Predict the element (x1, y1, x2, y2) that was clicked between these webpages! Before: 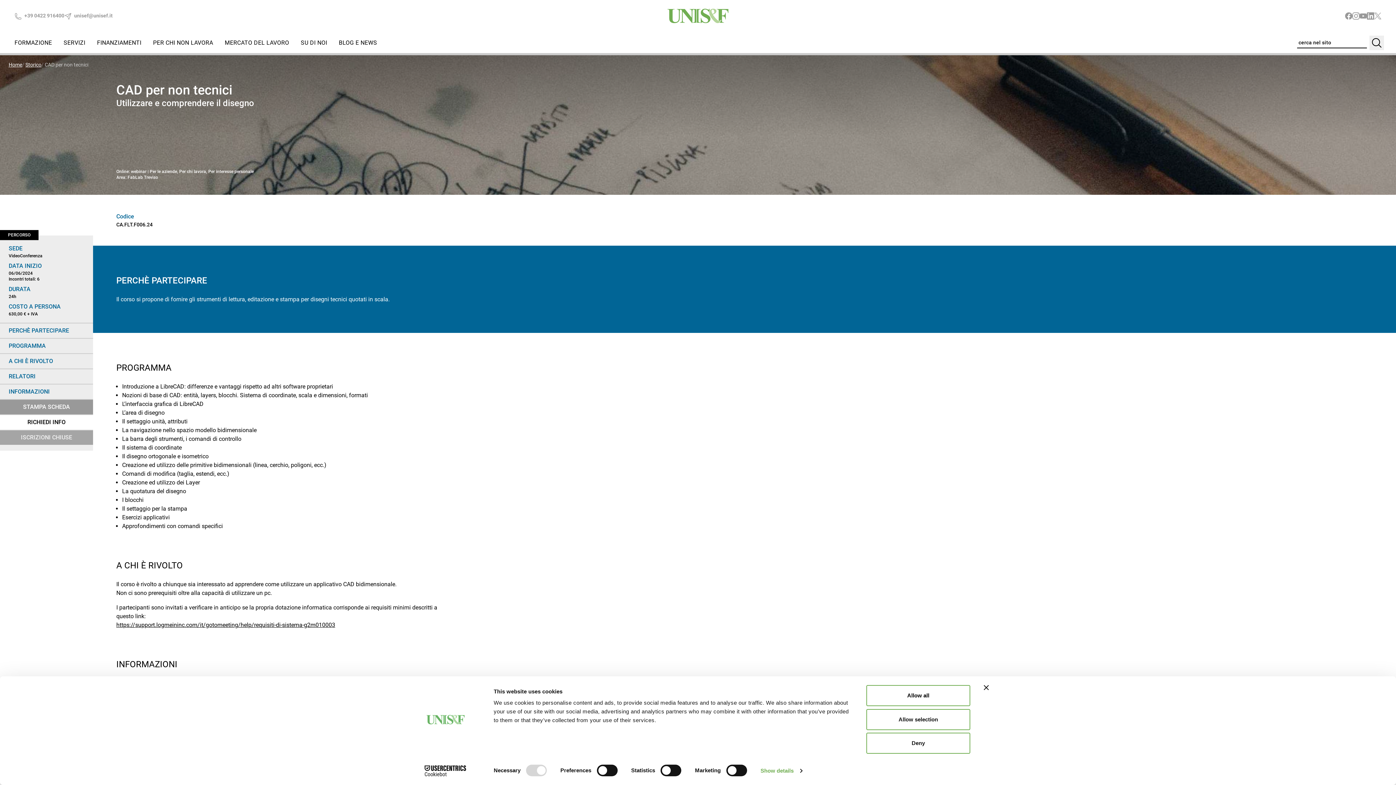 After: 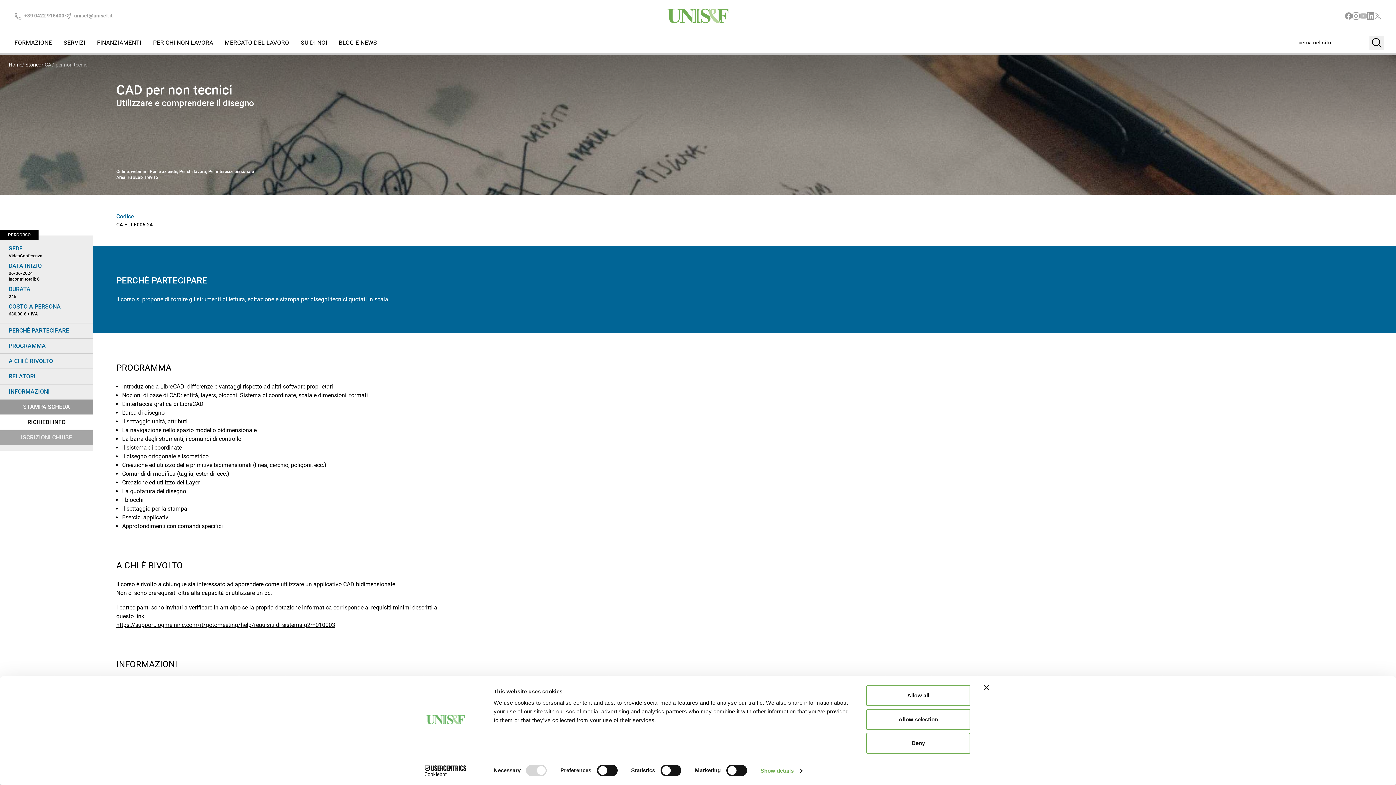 Action: bbox: (1360, 12, 1367, 19)